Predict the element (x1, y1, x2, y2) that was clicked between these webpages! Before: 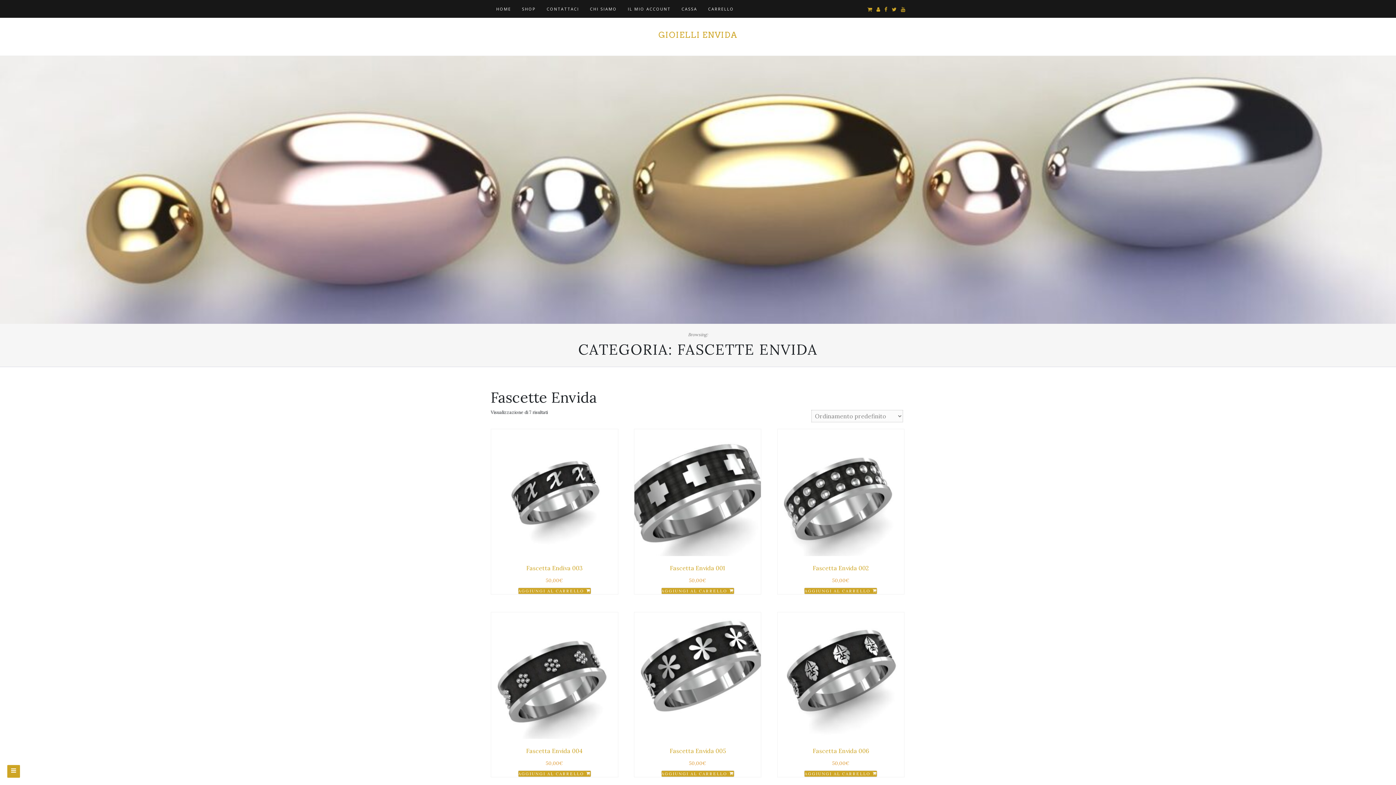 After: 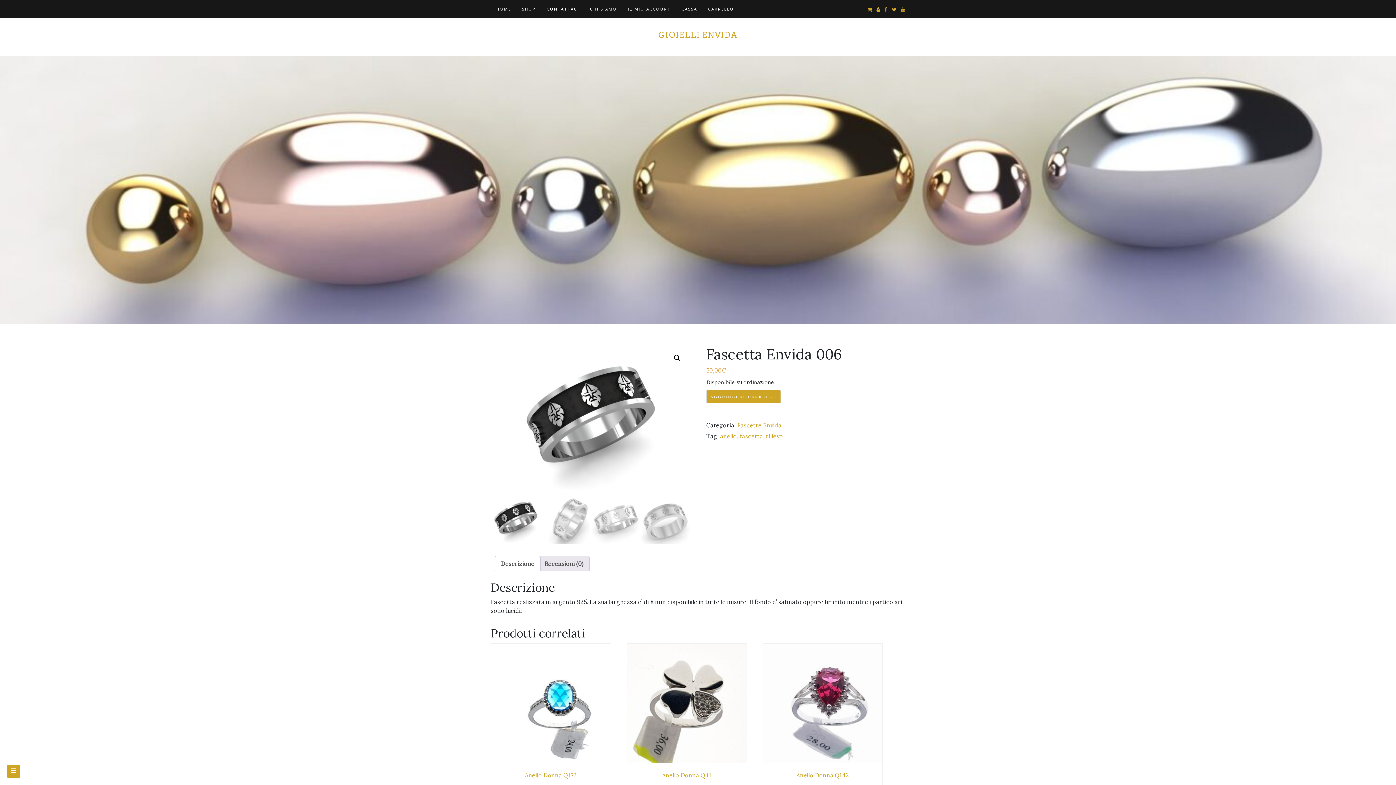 Action: bbox: (777, 612, 904, 767) label: Fascetta Envida 006
50,00€